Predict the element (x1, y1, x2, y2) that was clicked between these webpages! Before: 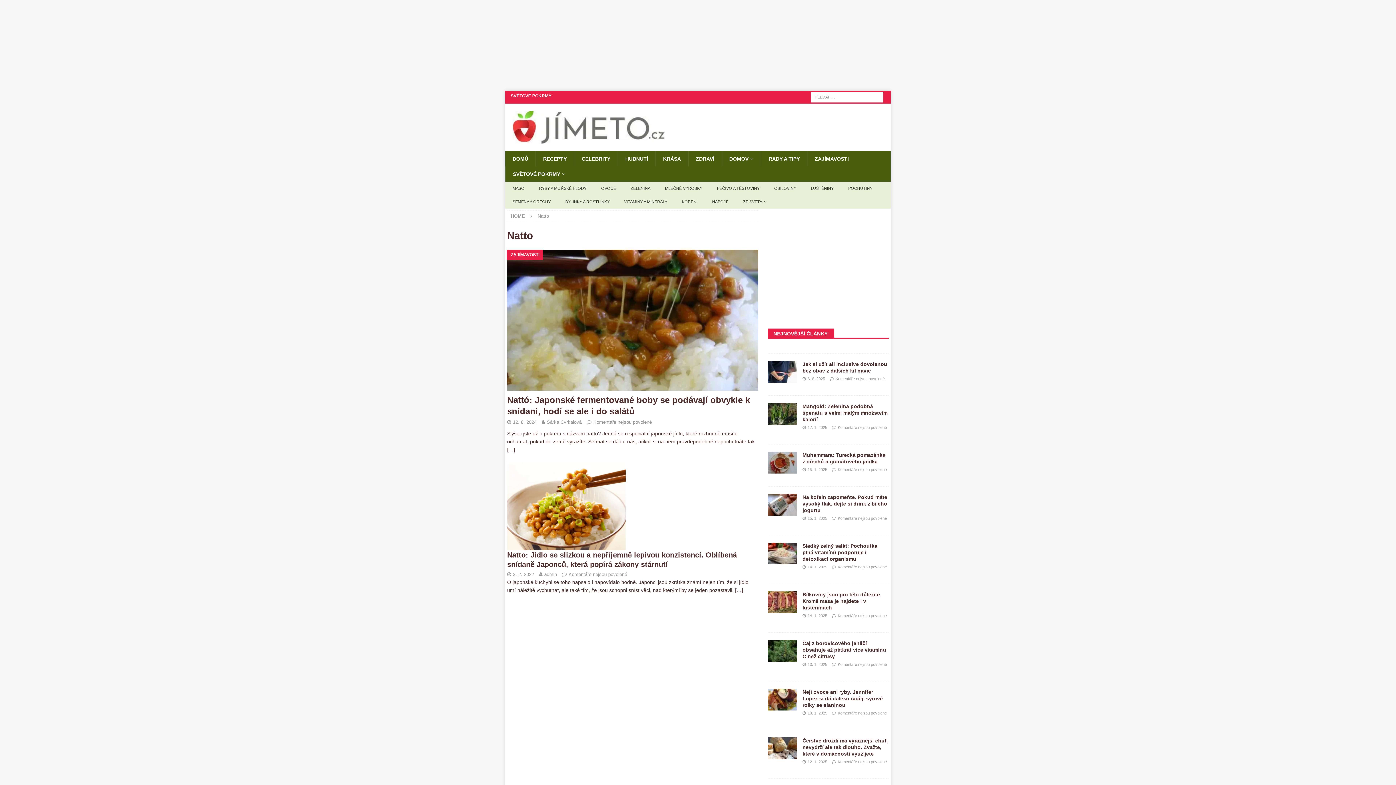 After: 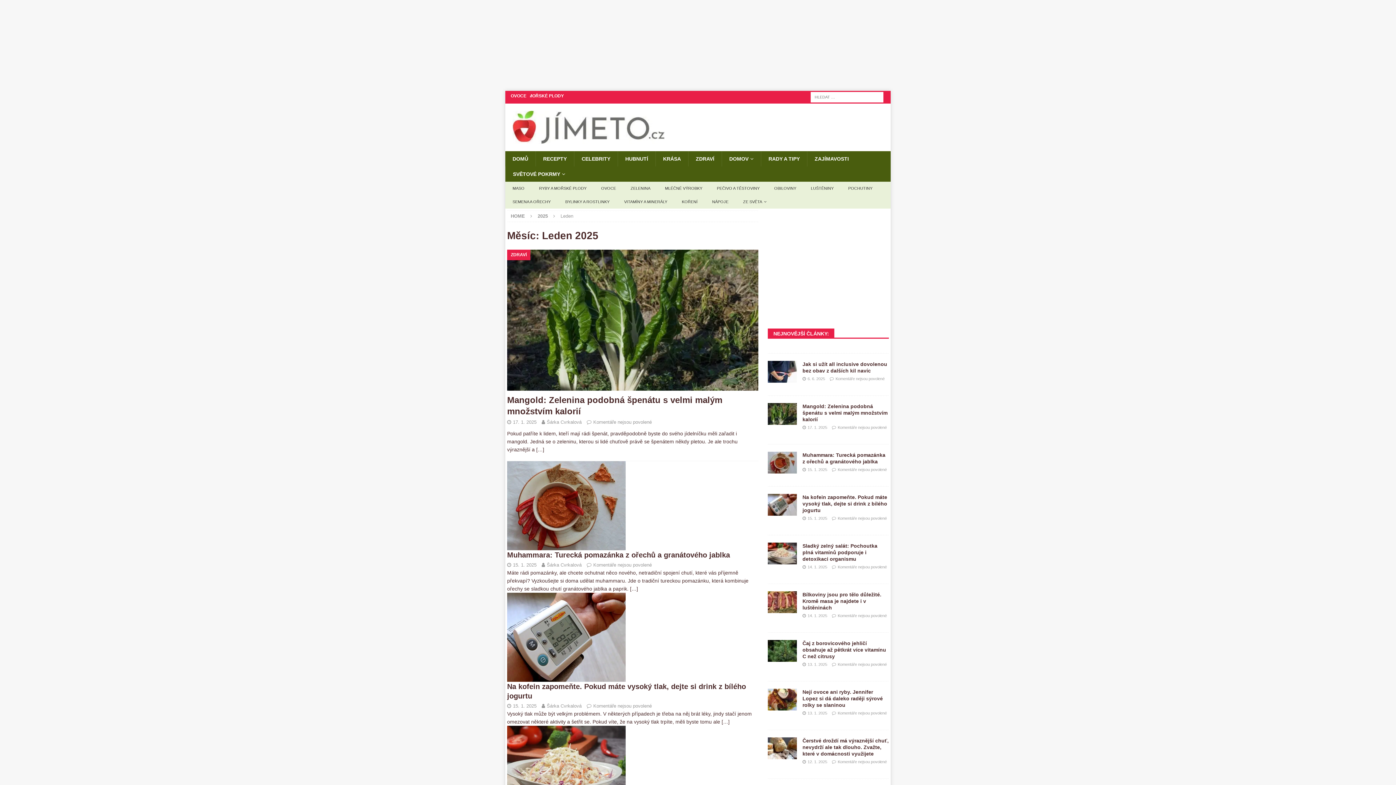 Action: bbox: (807, 613, 827, 618) label: 14. 1. 2025